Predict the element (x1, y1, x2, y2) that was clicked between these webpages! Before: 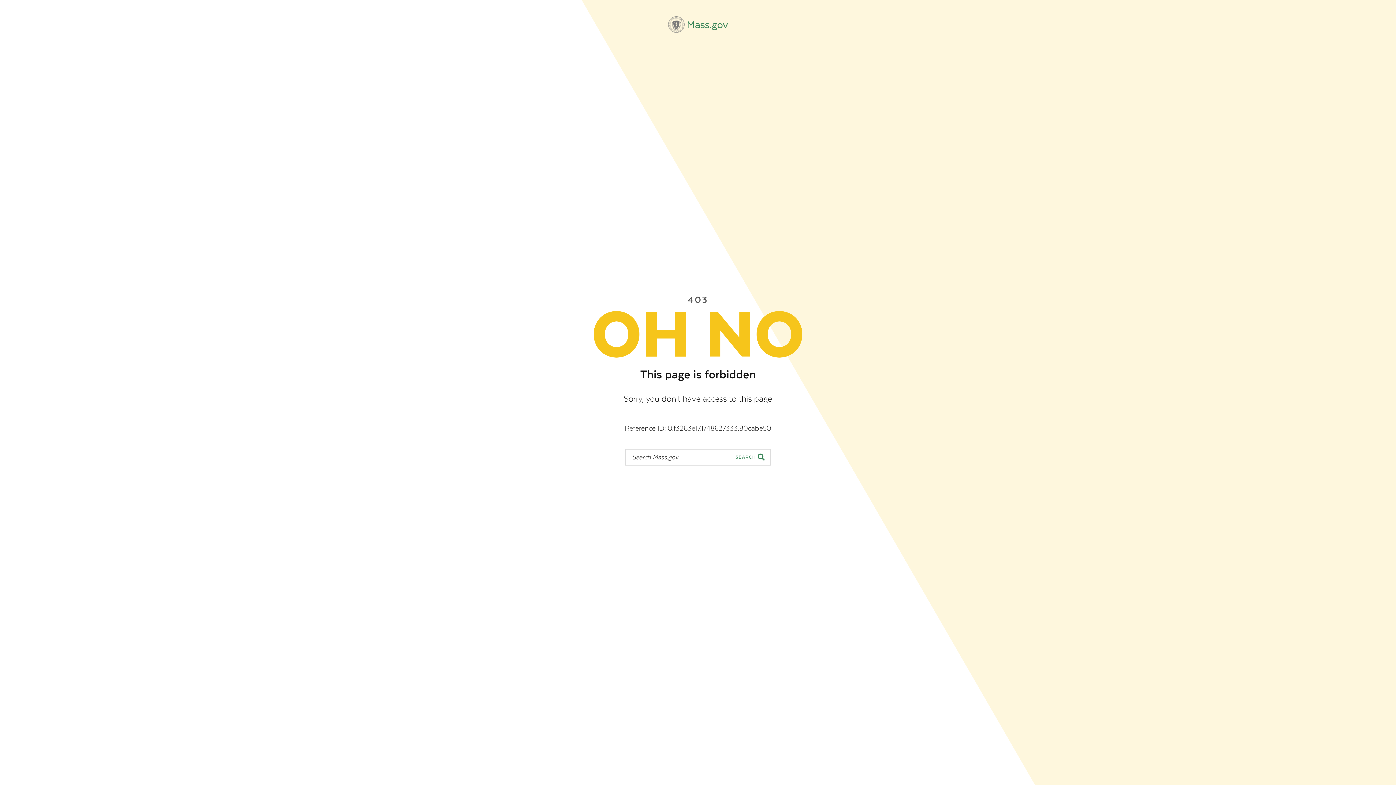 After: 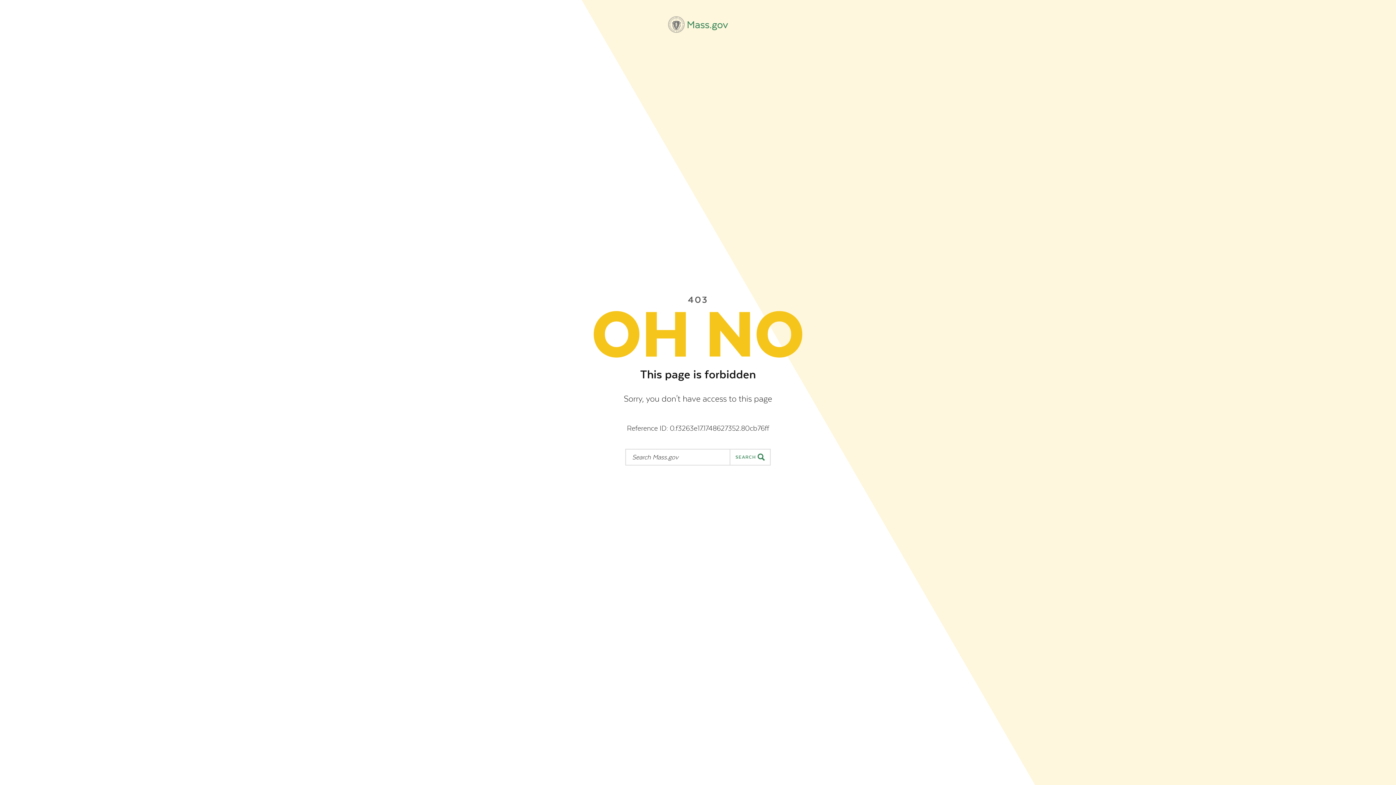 Action: label: Mass.gov bbox: (668, 16, 728, 32)